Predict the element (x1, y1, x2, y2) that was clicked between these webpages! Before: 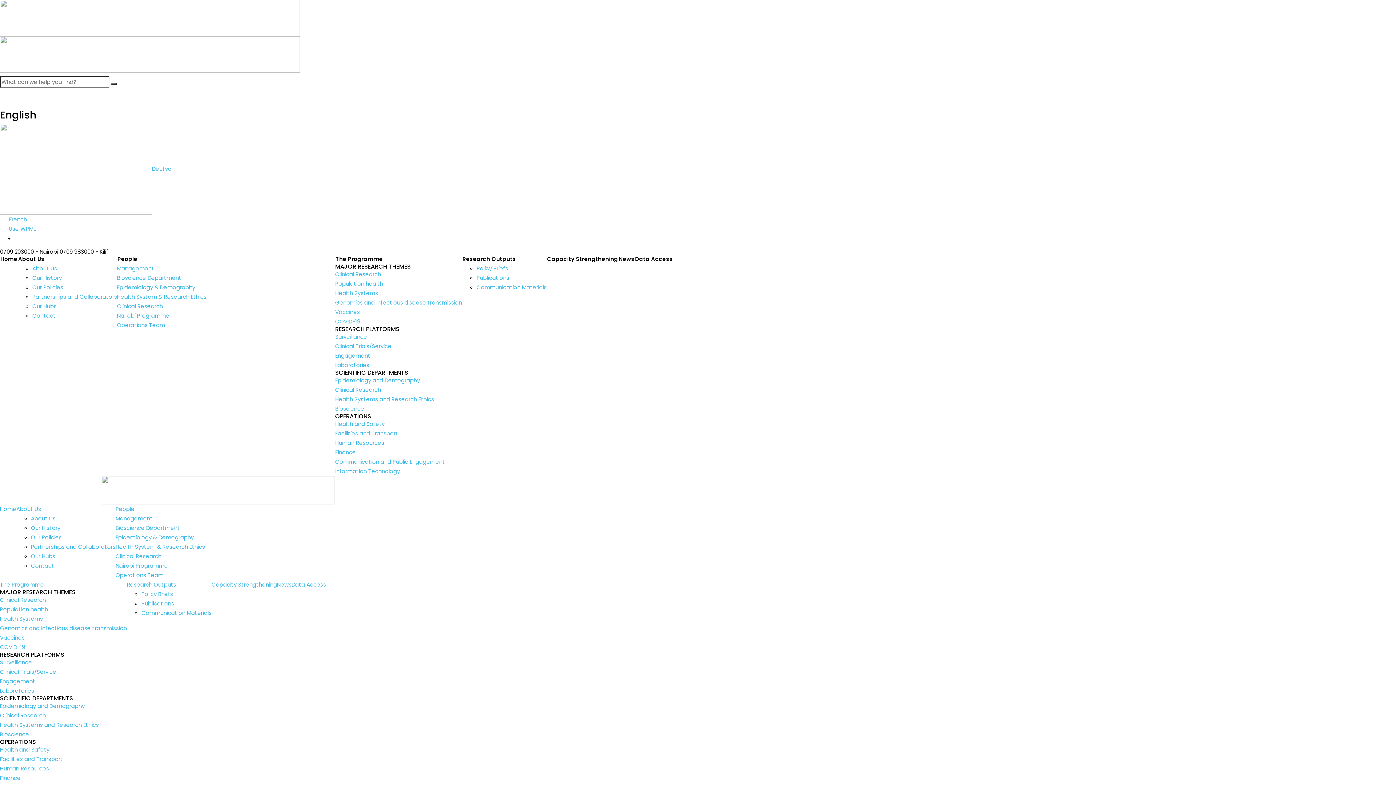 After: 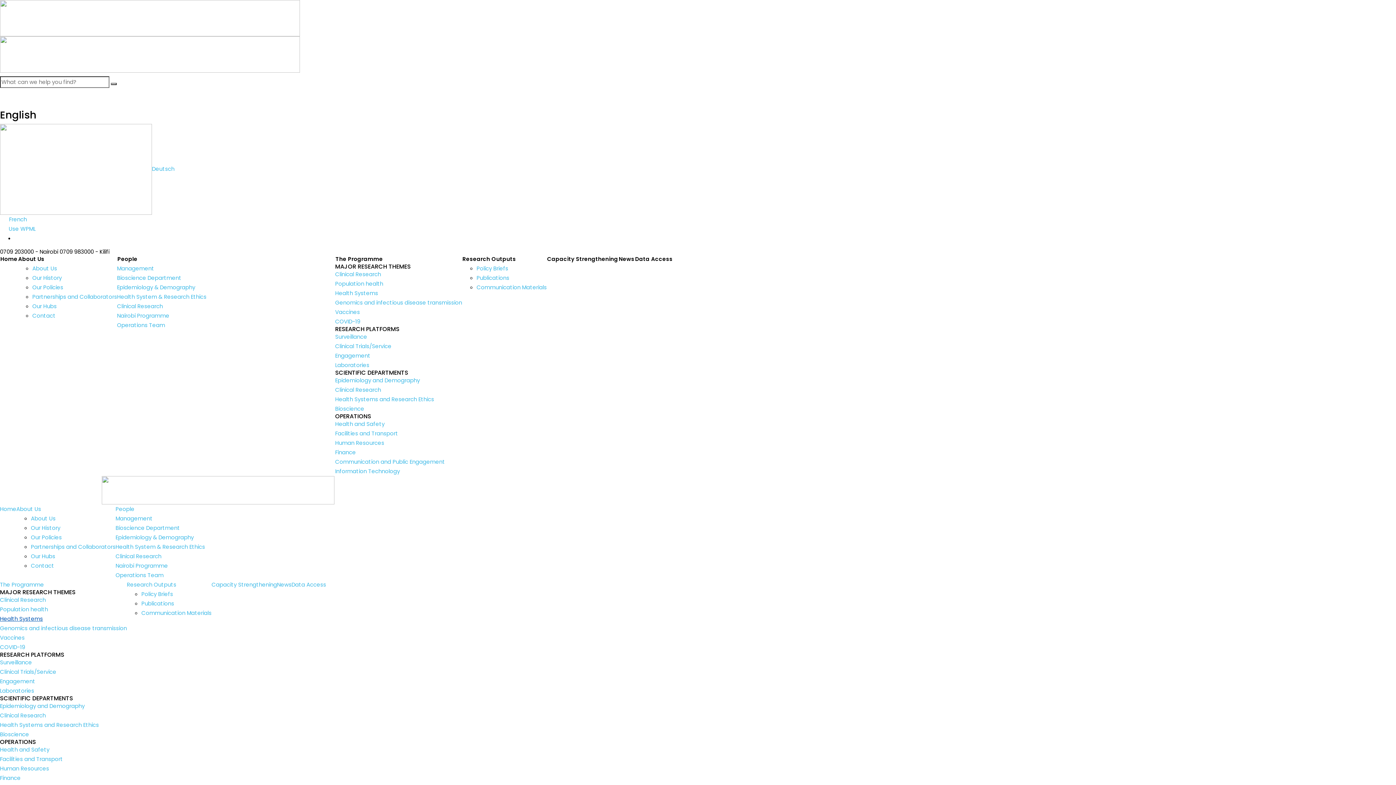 Action: bbox: (0, 614, 126, 624) label: Health Systems